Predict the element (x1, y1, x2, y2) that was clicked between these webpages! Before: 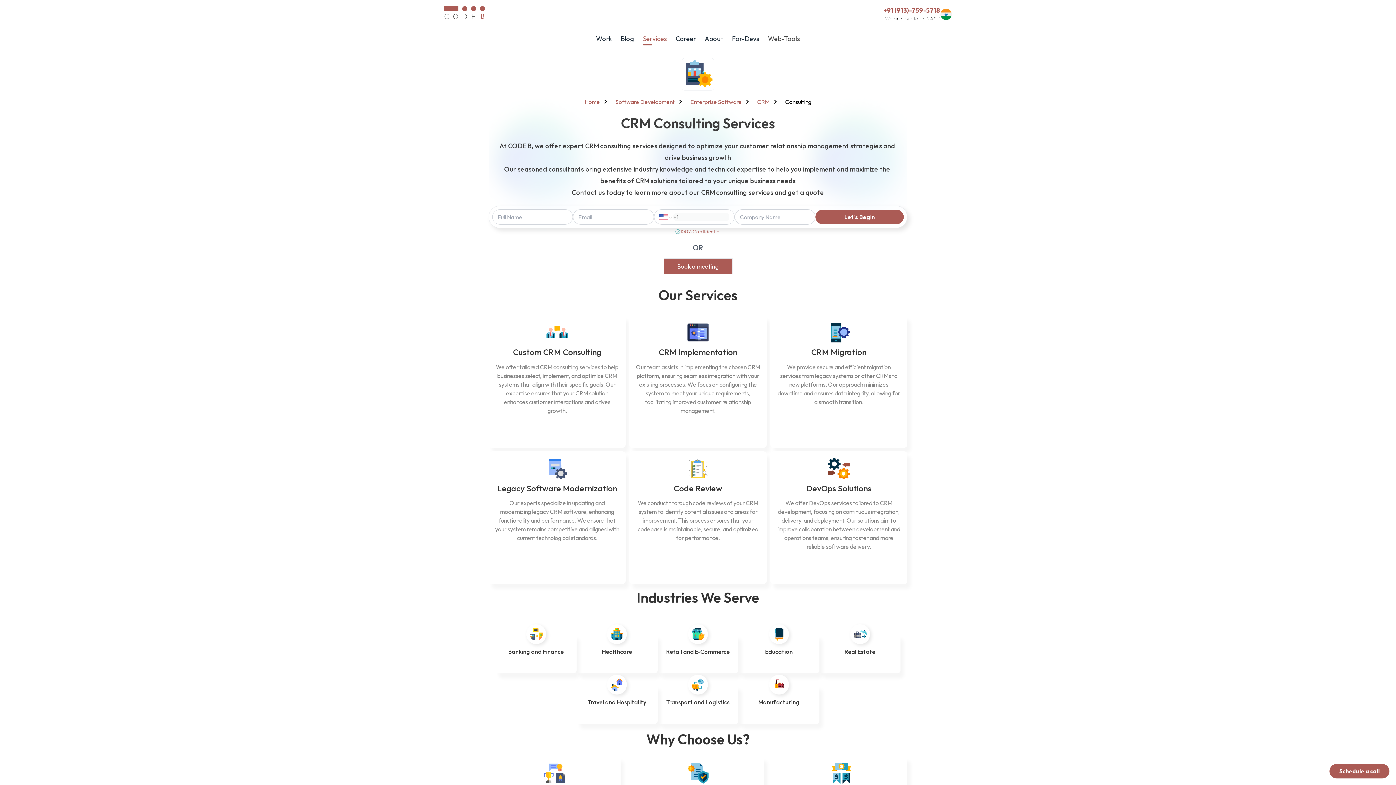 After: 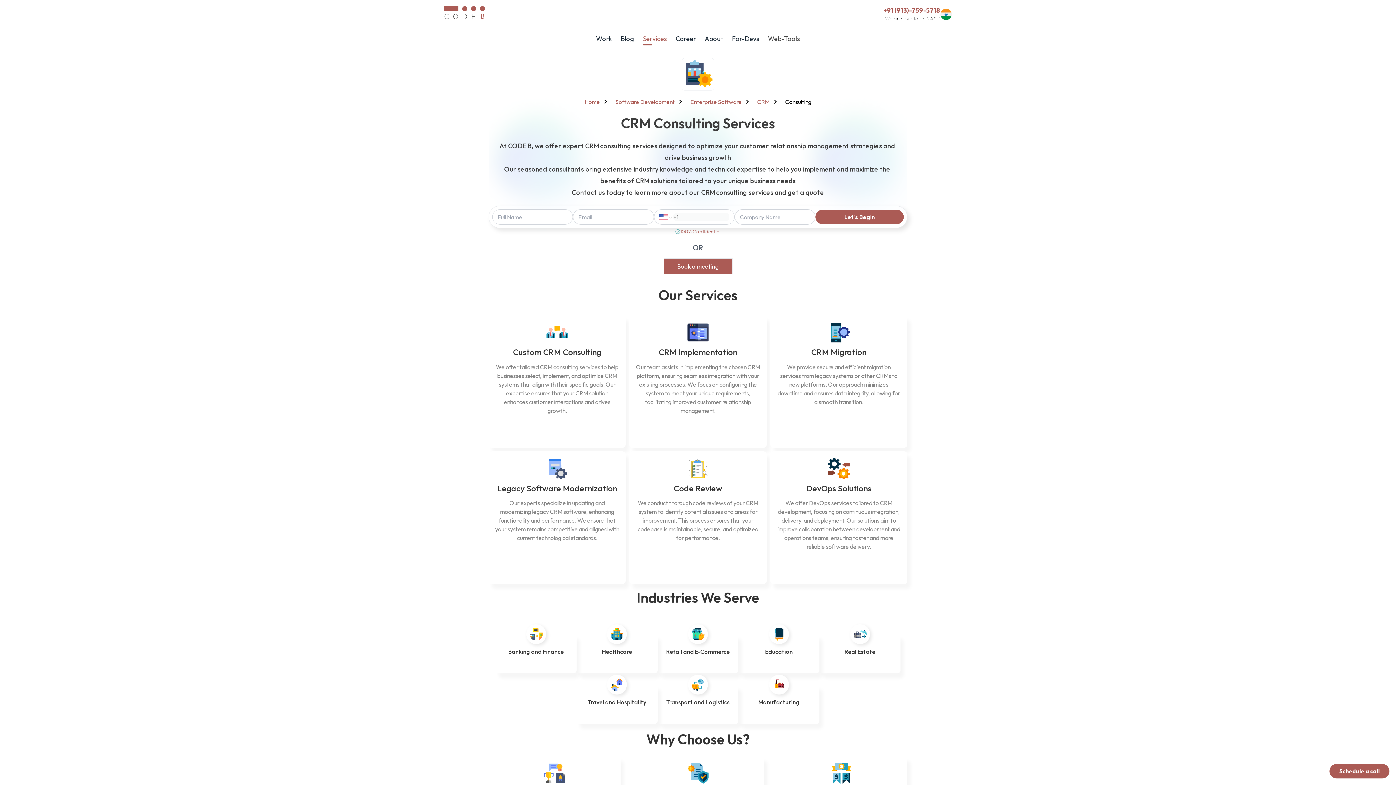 Action: bbox: (629, 315, 766, 448) label: CRM Implementation
Our team assists in implementing the chosen CRM platform, ensuring seamless integration with your existing processes. We focus on configuring the system to meet your unique requirements, facilitating improved customer relationship management.